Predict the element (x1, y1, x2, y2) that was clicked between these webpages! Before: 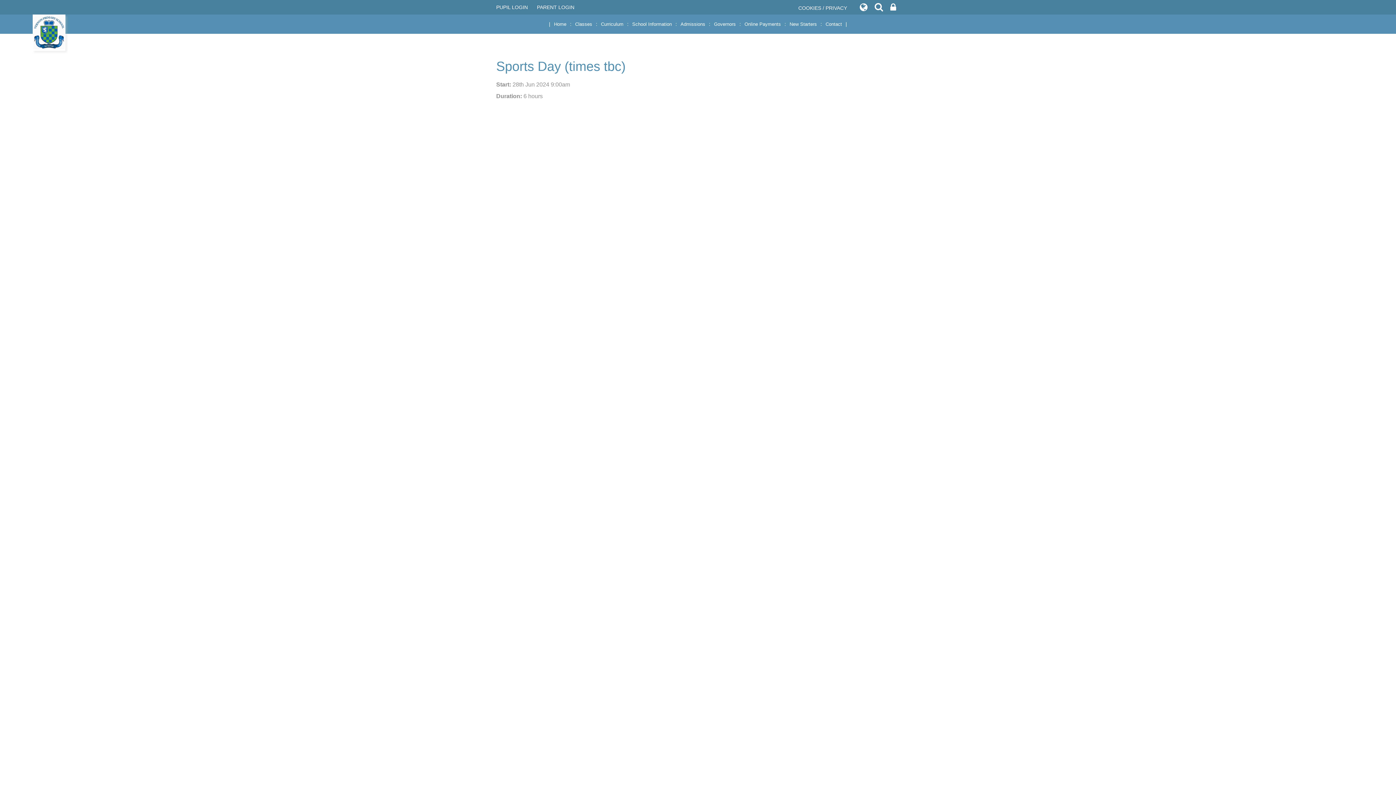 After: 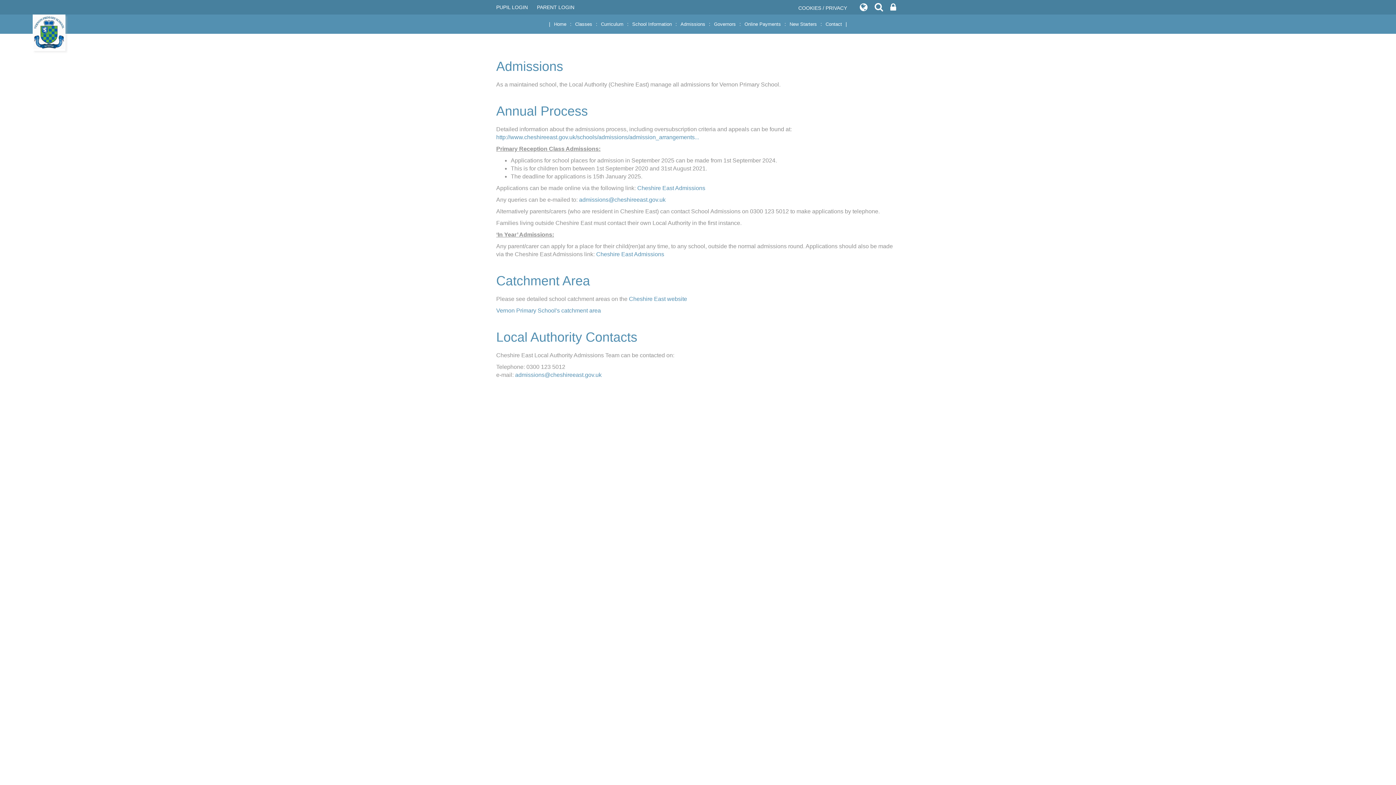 Action: label: Admissions bbox: (676, 14, 709, 34)